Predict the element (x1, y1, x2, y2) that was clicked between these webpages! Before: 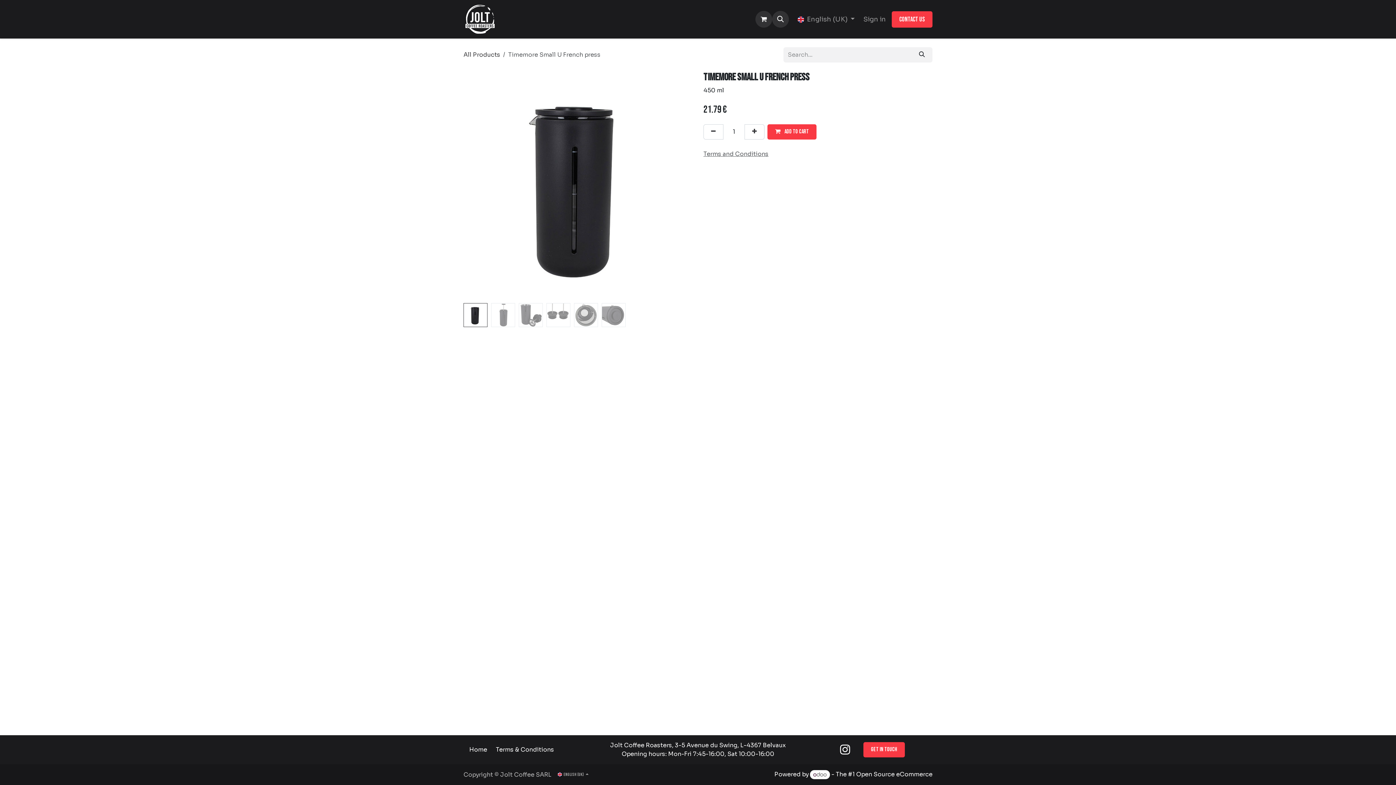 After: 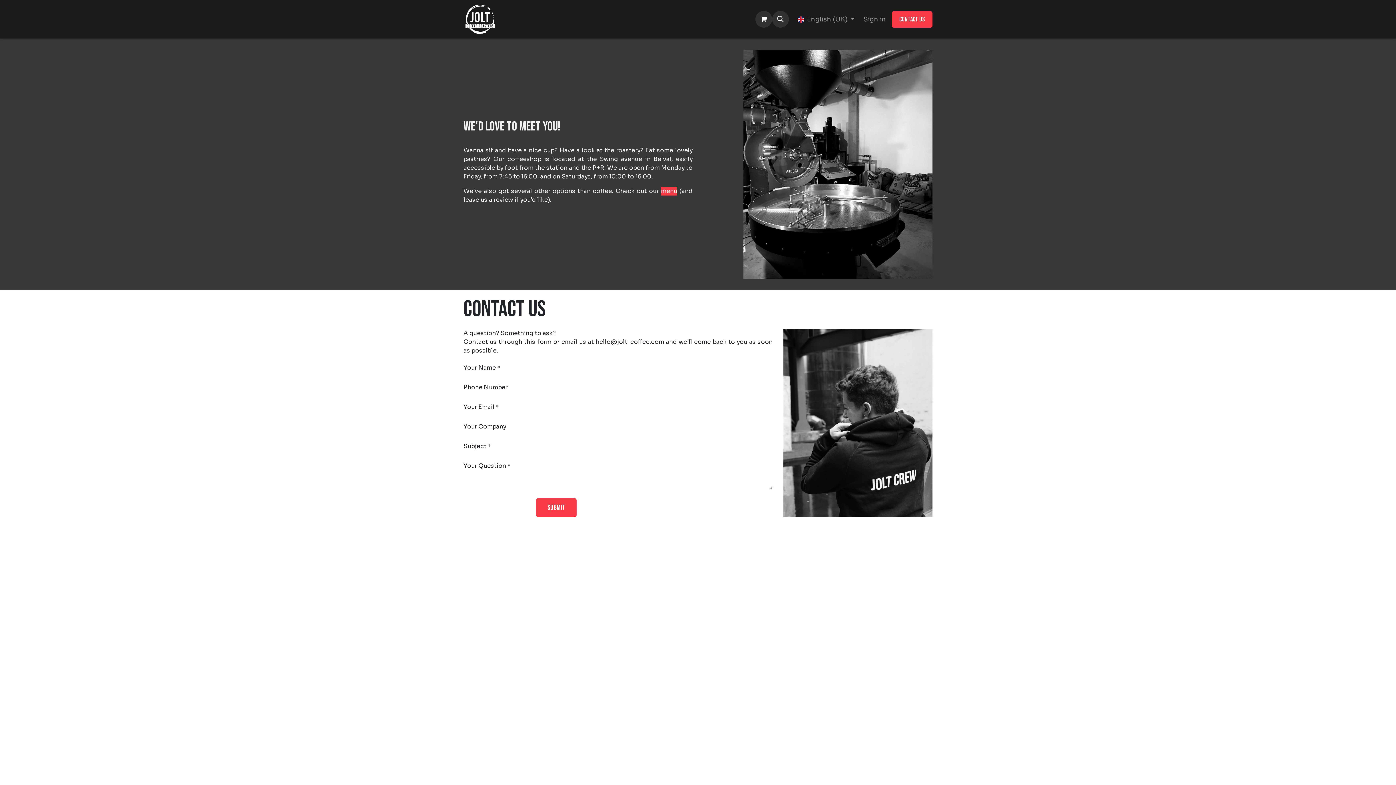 Action: label: Get in touch bbox: (863, 742, 905, 757)